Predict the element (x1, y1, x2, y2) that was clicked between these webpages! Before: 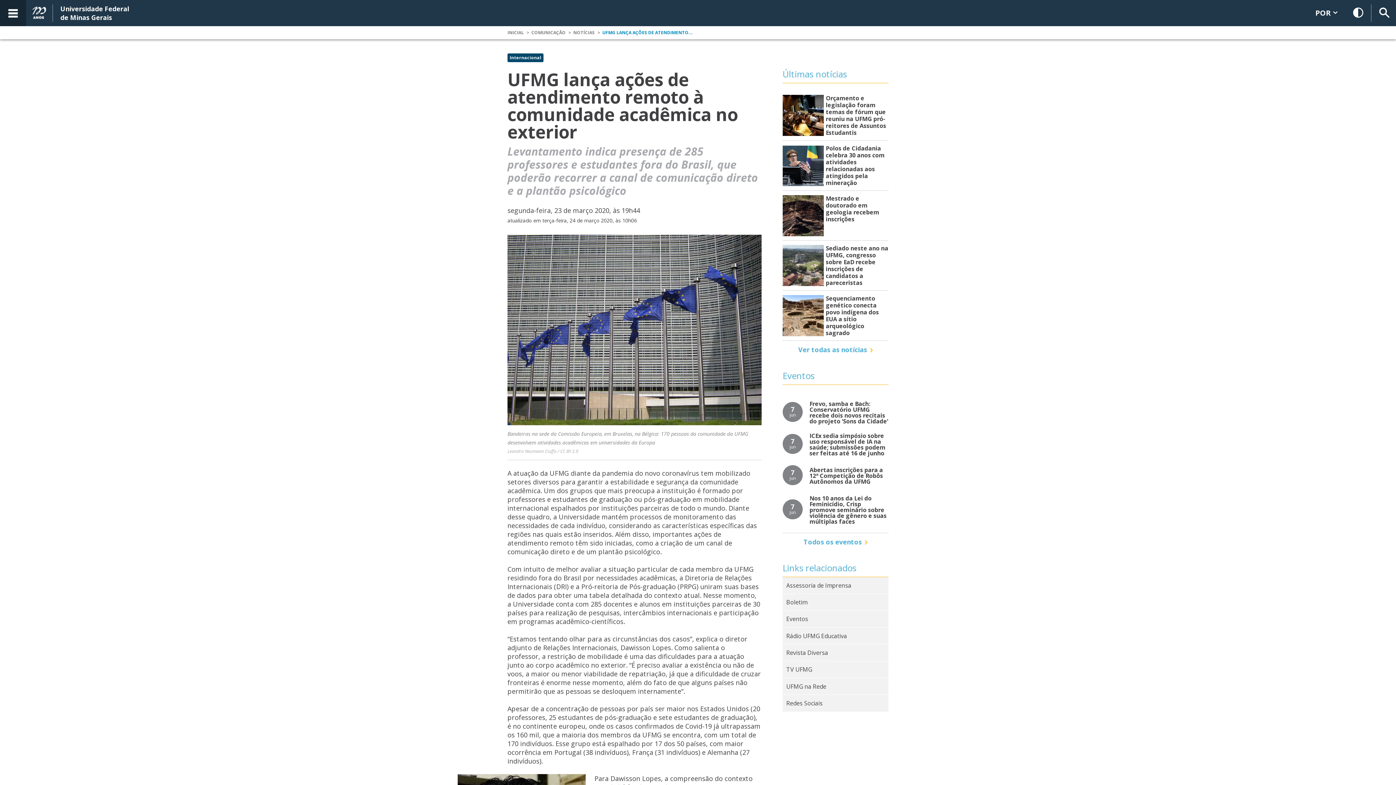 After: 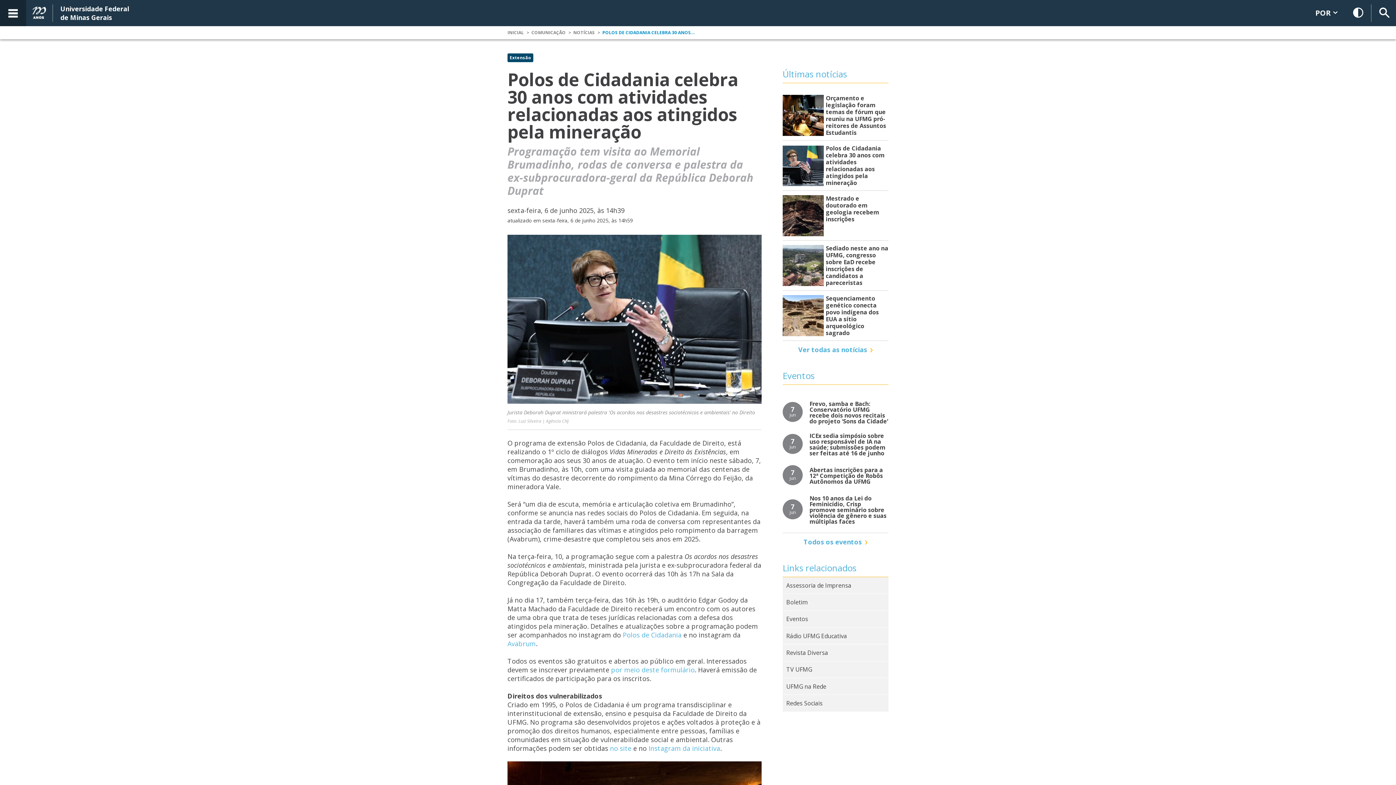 Action: bbox: (782, 145, 888, 186) label: Polos de Cidadania celebra 30 anos com atividades relacionadas aos atingidos pela mineração